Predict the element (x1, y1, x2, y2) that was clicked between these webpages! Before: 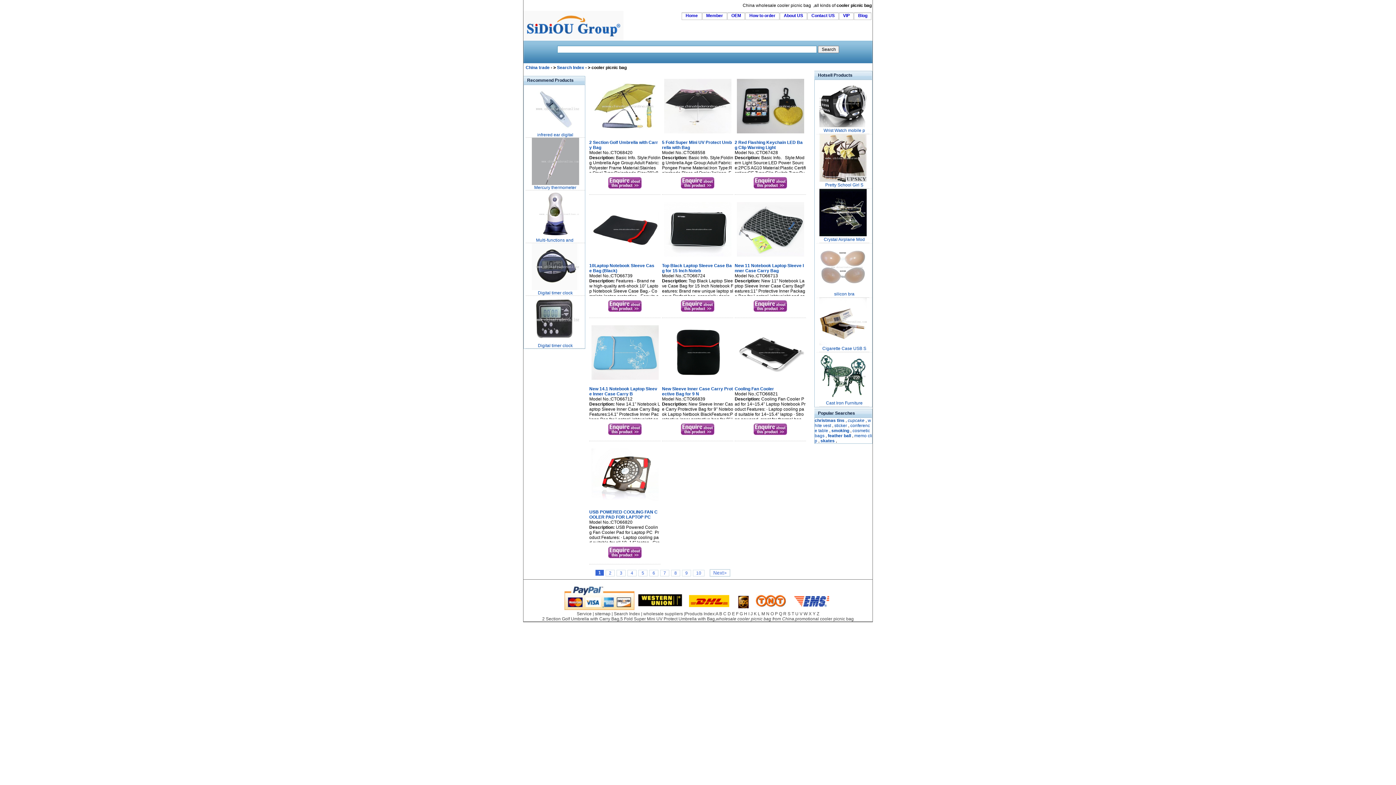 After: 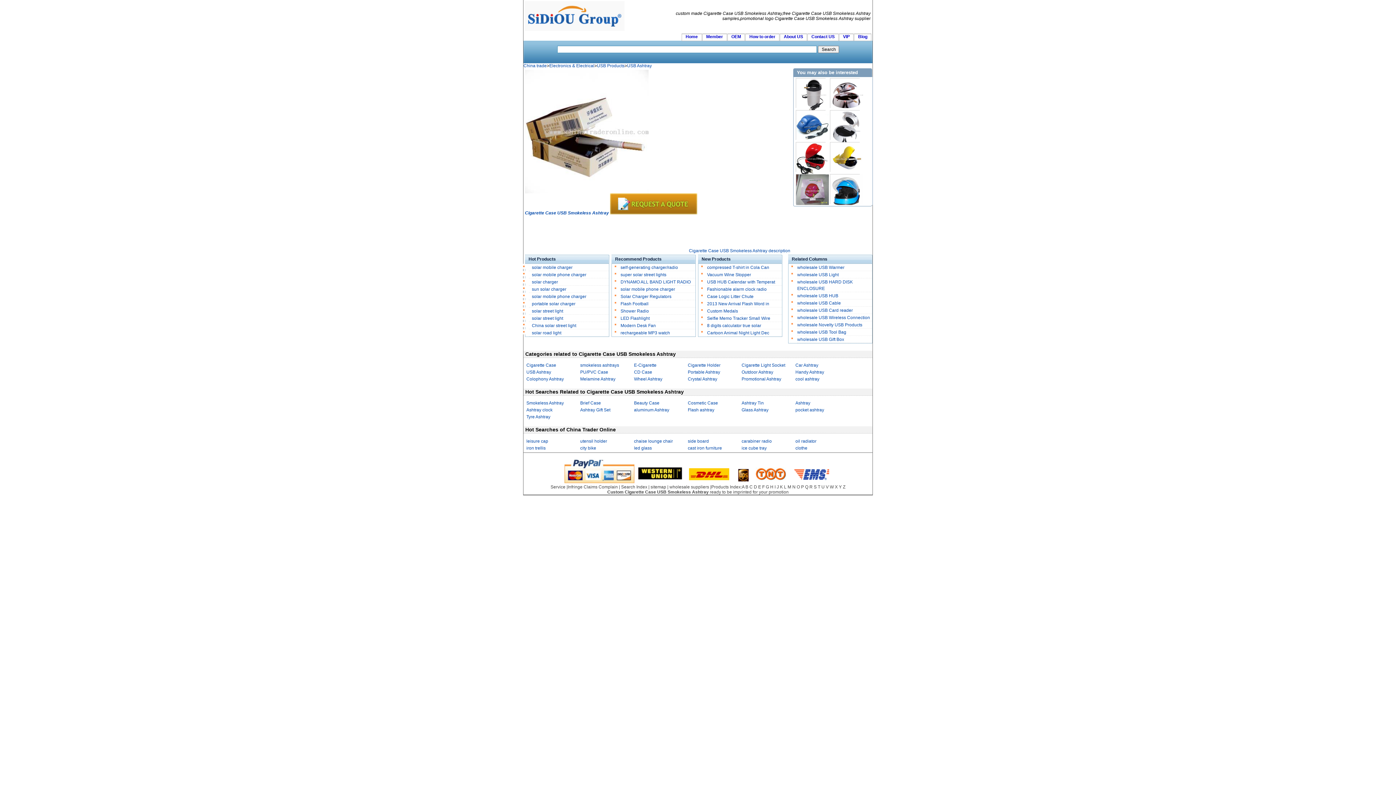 Action: label: Cigarette Case USB S bbox: (822, 346, 866, 351)